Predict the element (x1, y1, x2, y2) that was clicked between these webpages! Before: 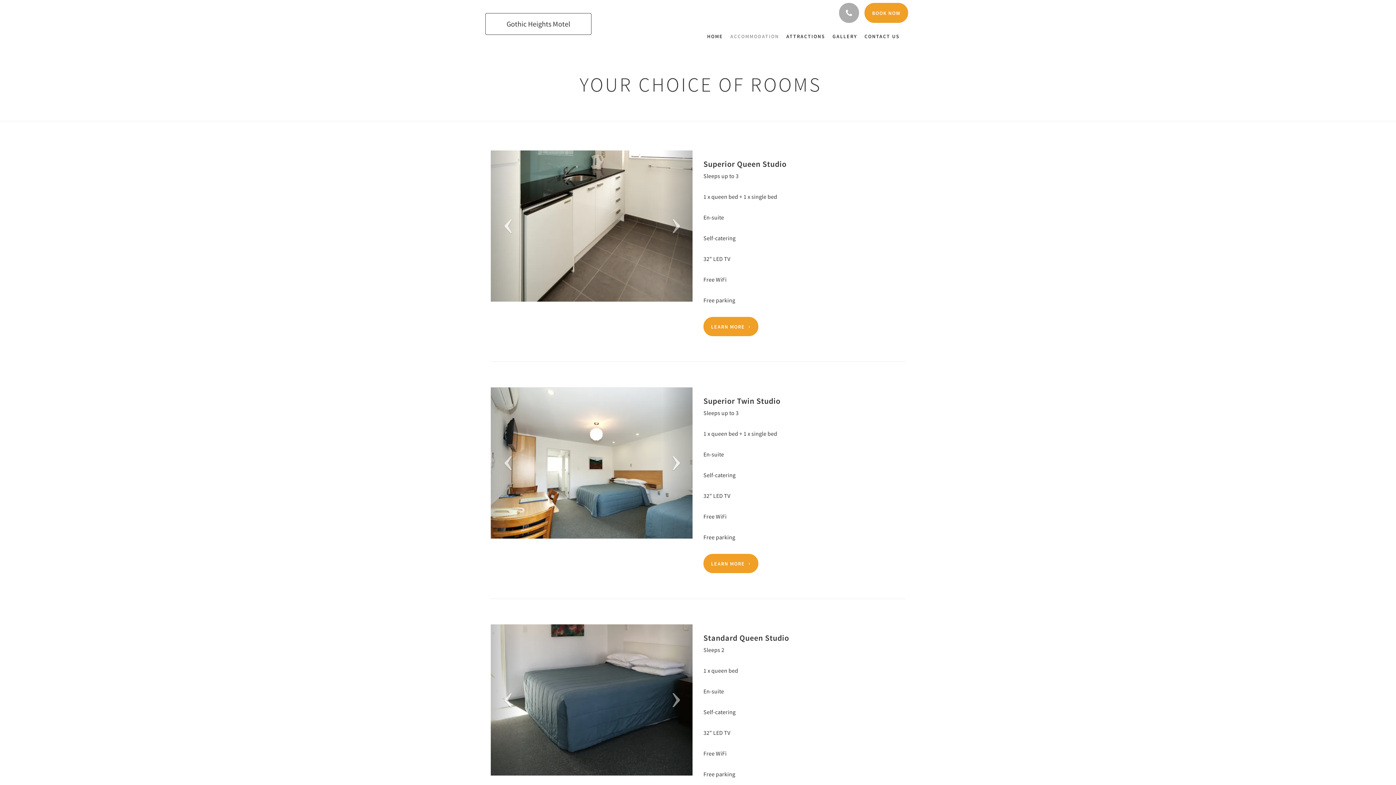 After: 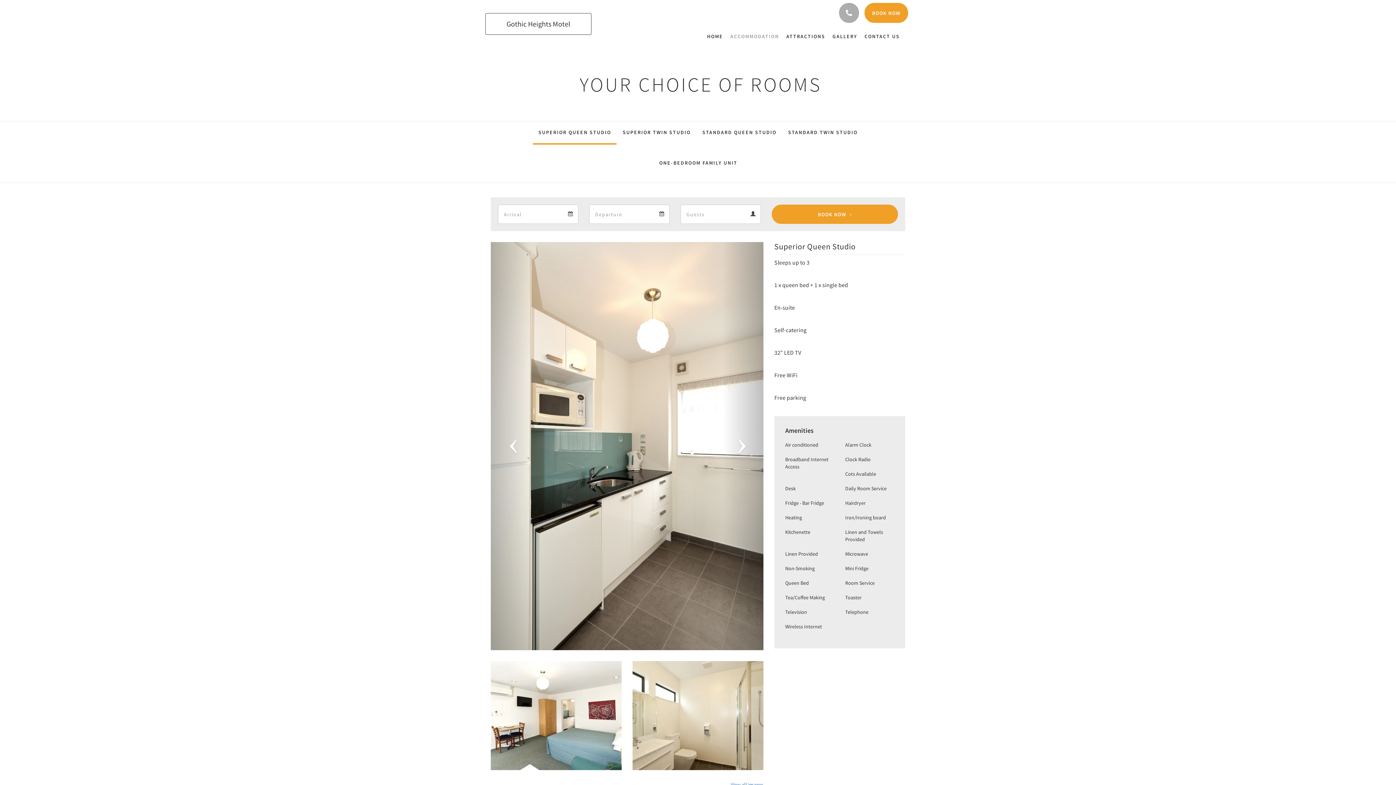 Action: label: LEARN MORE bbox: (703, 317, 758, 336)